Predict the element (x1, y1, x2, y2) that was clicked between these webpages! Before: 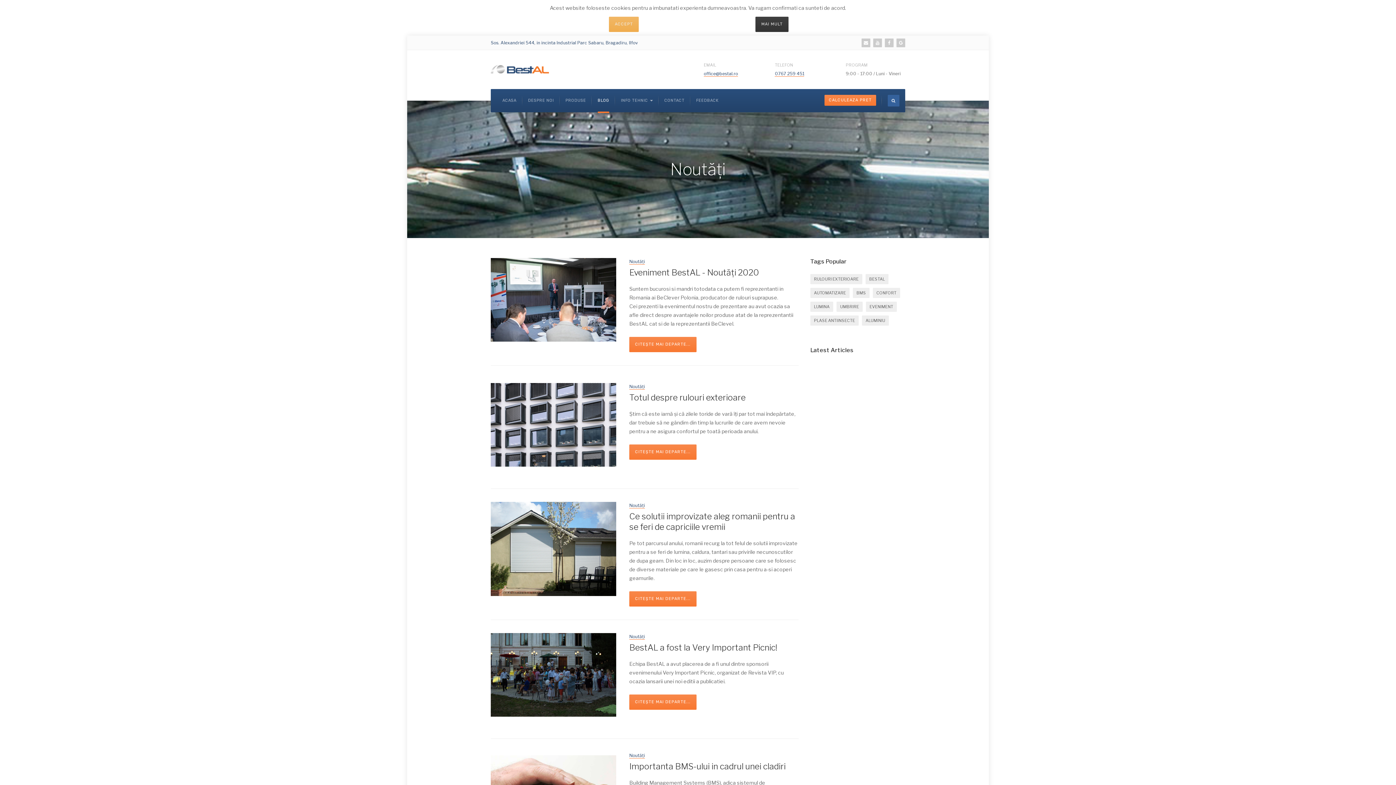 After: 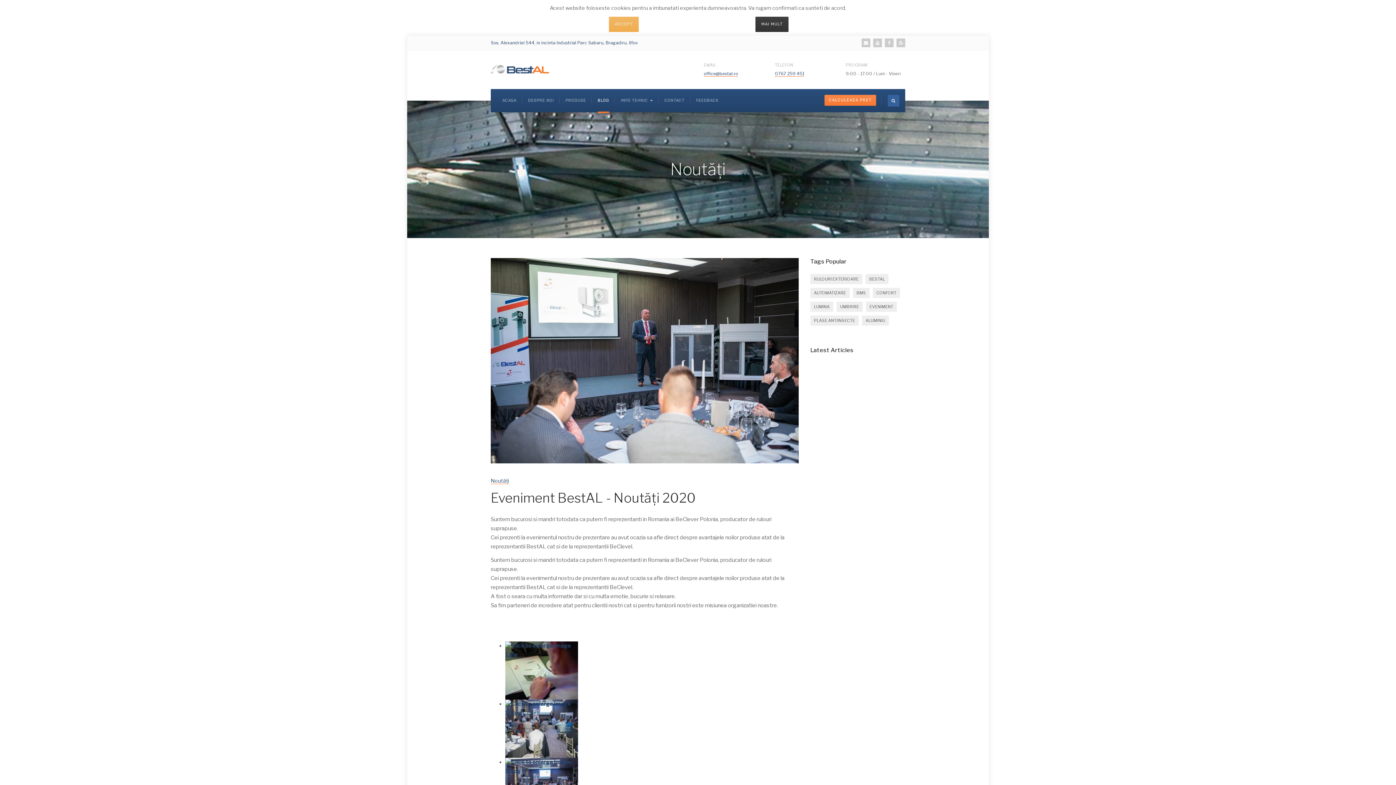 Action: bbox: (629, 267, 759, 277) label: Eveniment BestAL - Noutăți 2020